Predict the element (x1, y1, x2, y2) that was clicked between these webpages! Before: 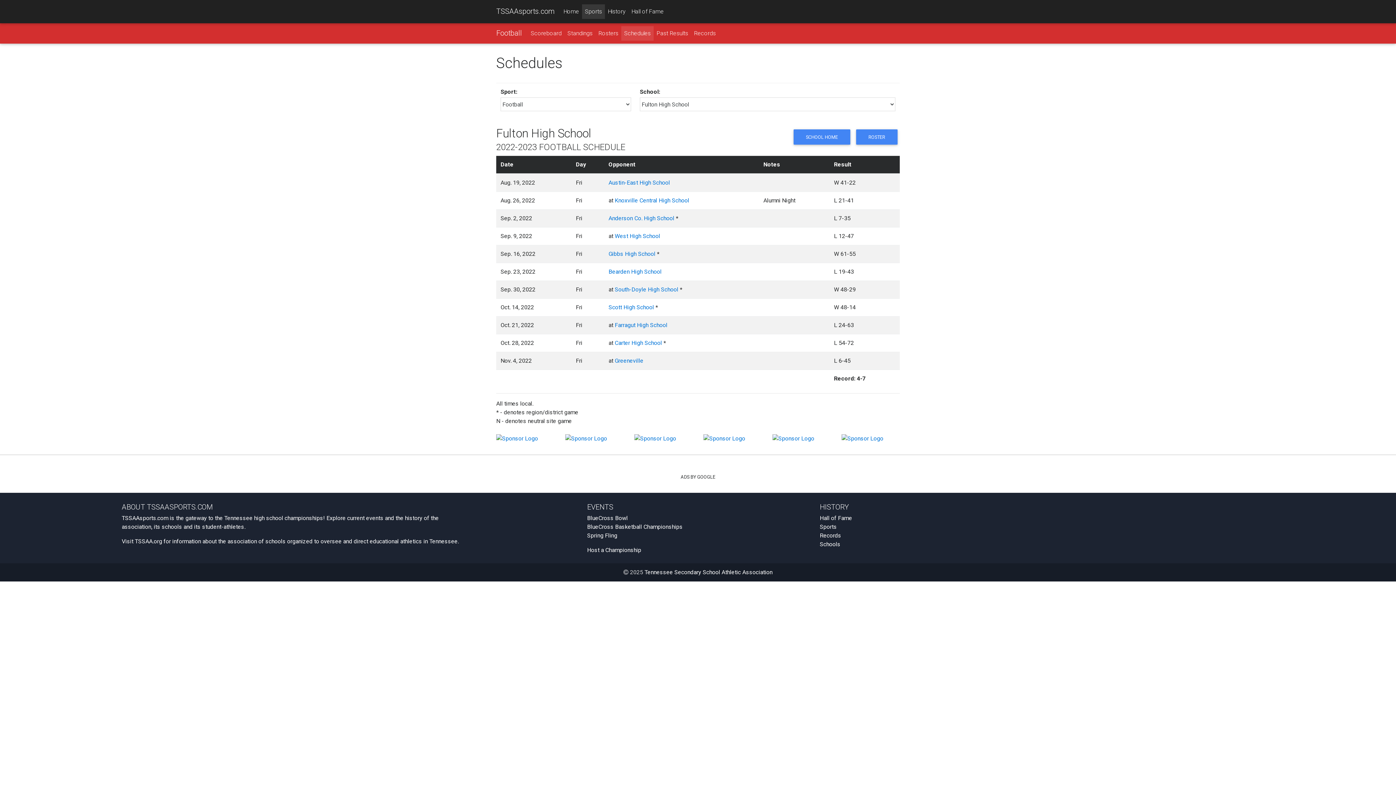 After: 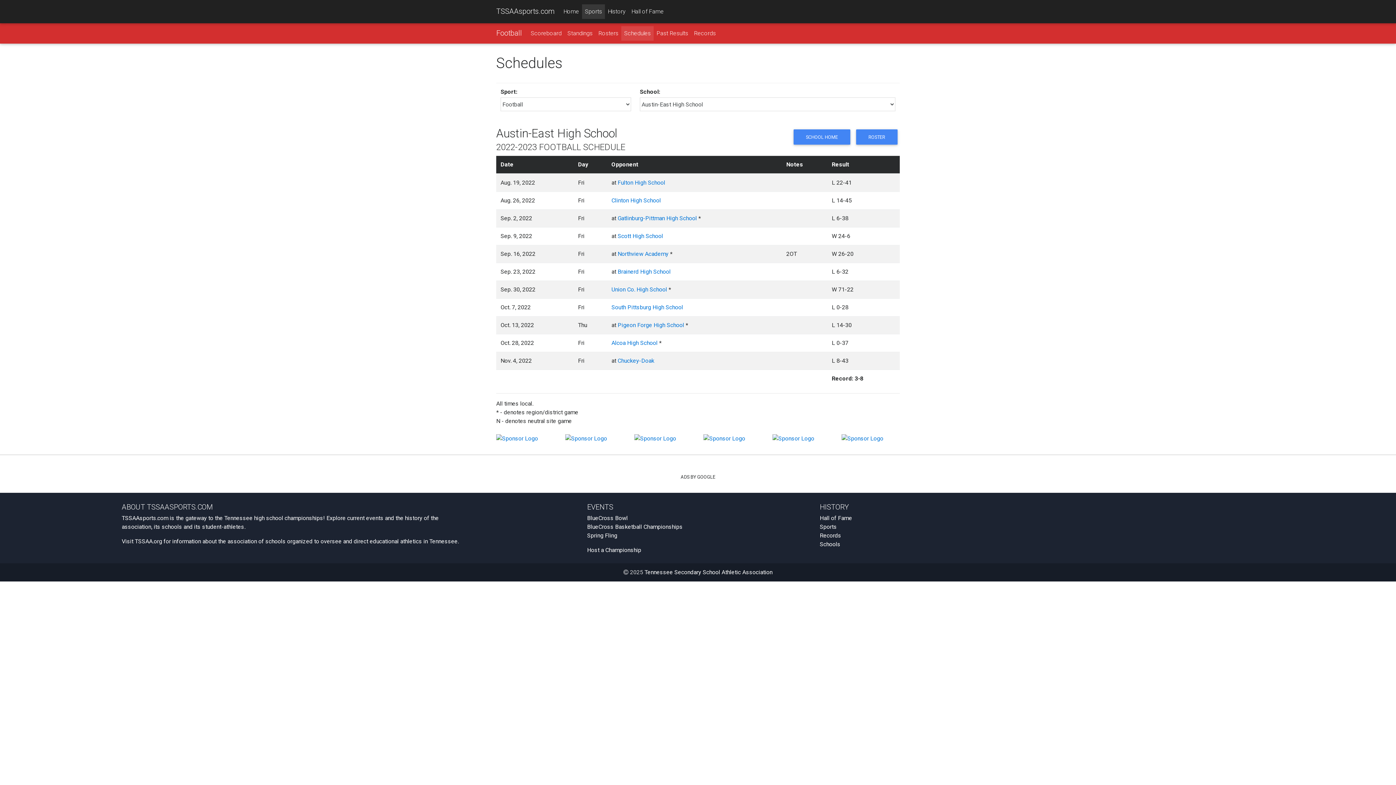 Action: bbox: (608, 179, 670, 186) label: Austin-East High School